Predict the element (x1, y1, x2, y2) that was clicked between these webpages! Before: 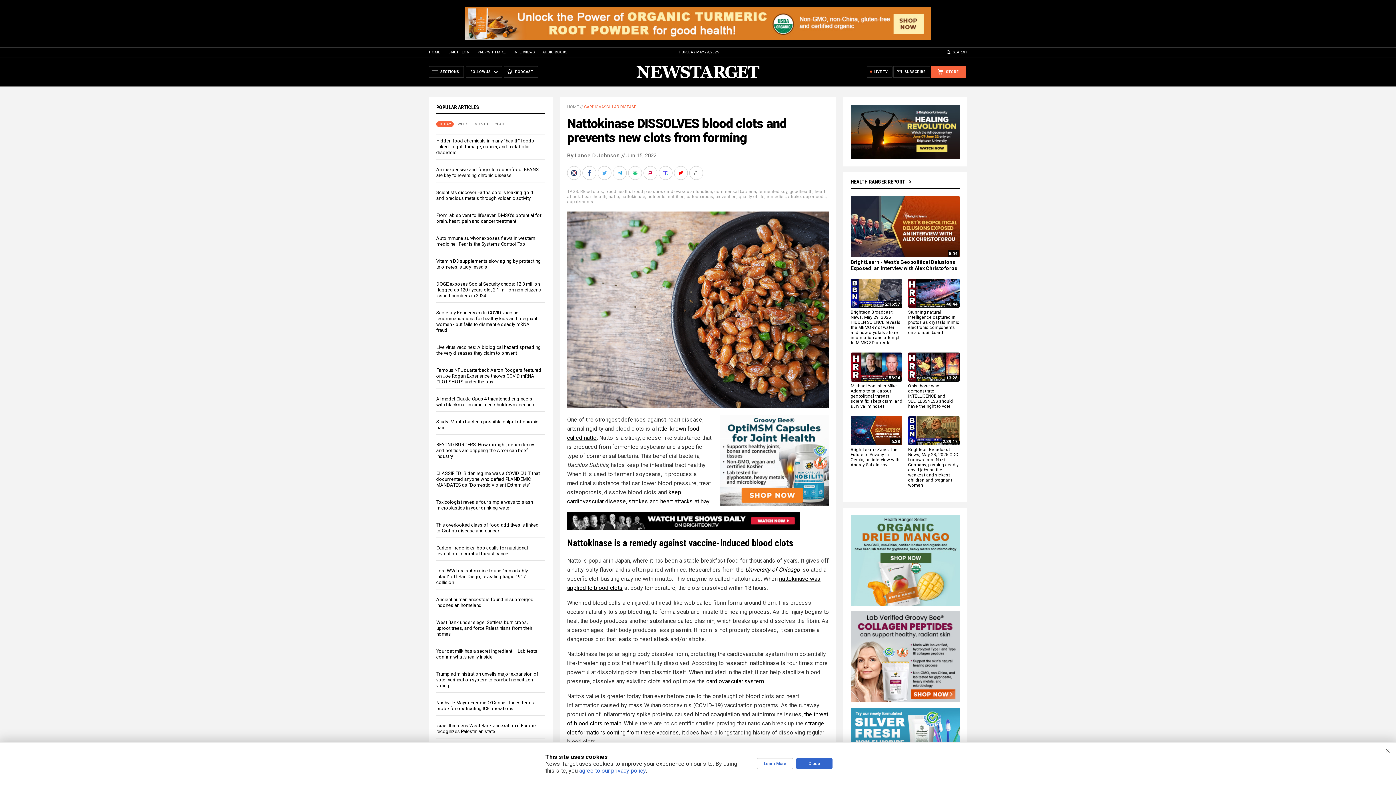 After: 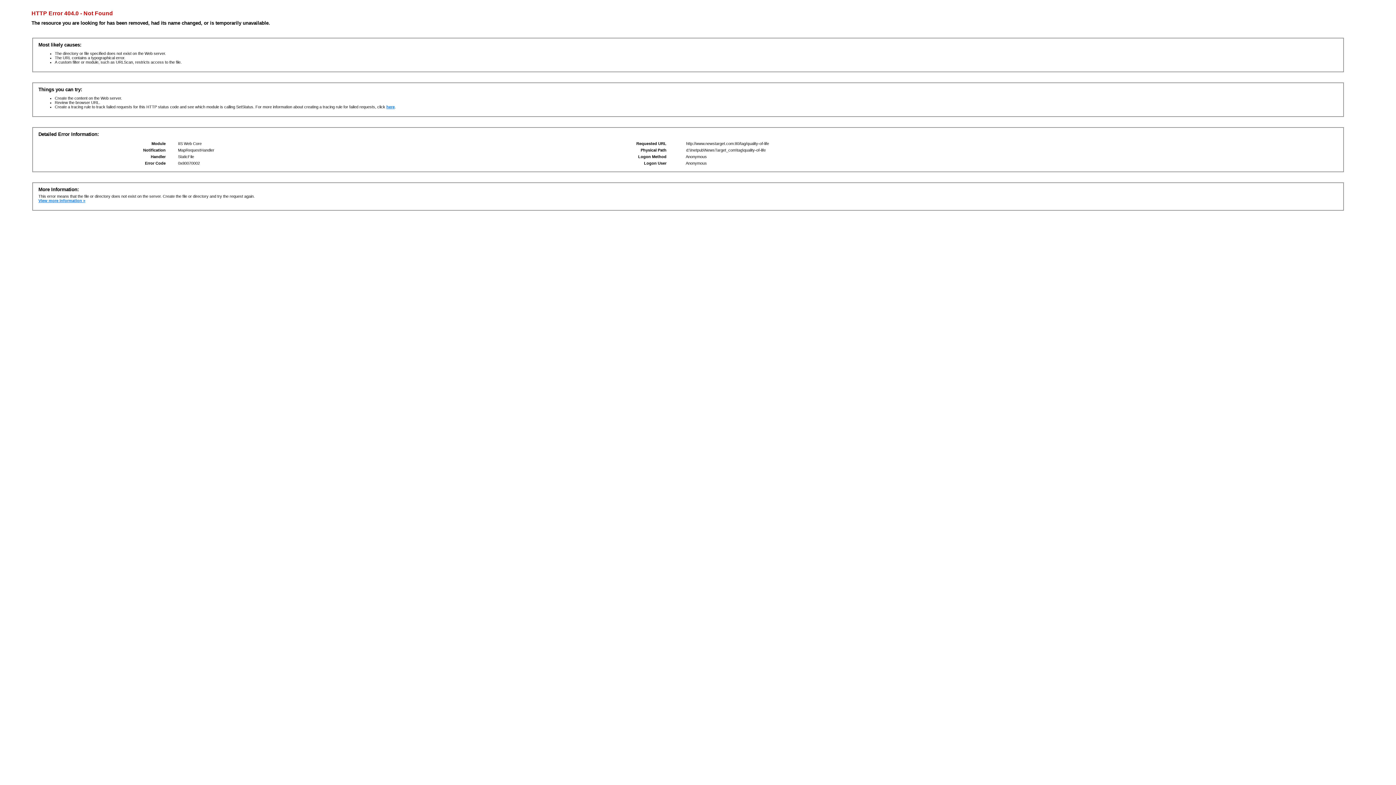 Action: label: quality of life bbox: (738, 194, 764, 199)